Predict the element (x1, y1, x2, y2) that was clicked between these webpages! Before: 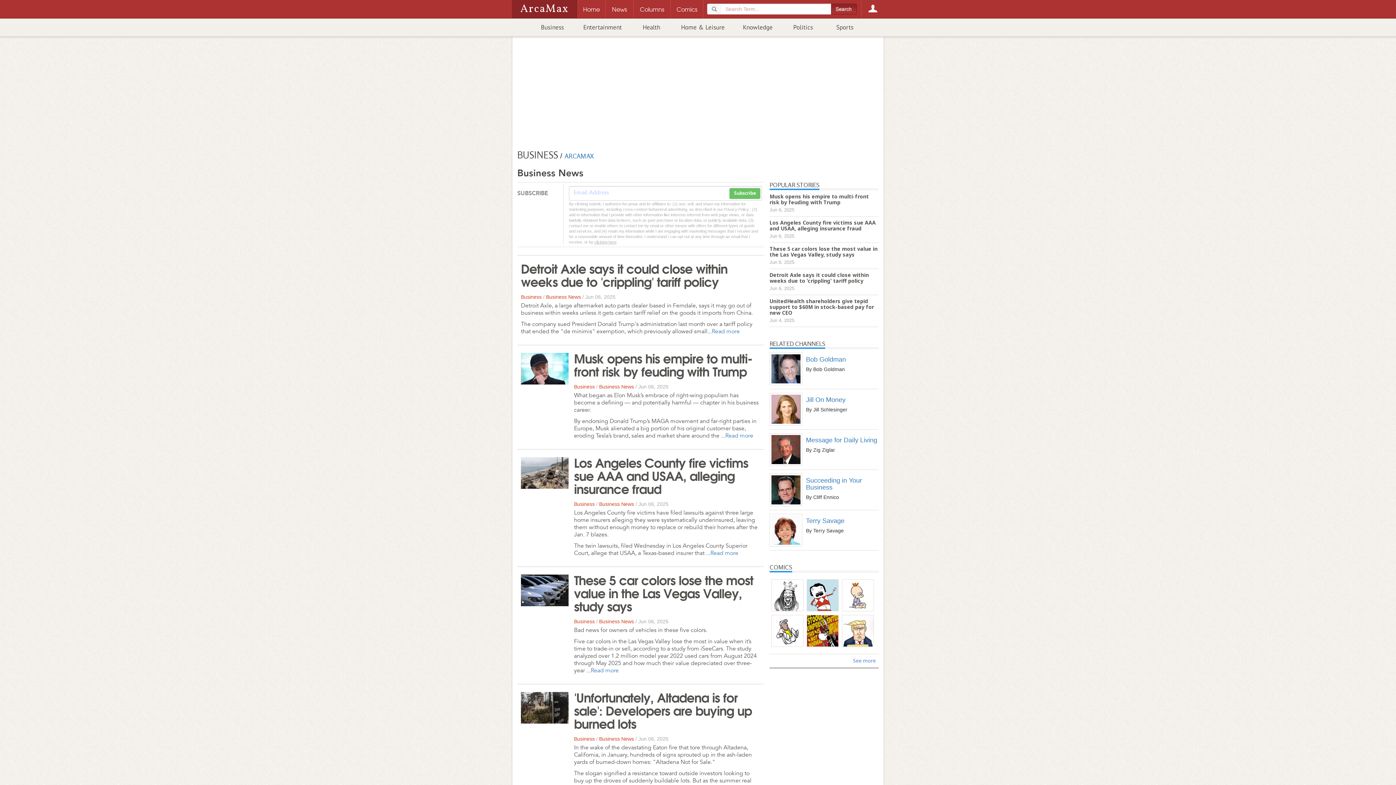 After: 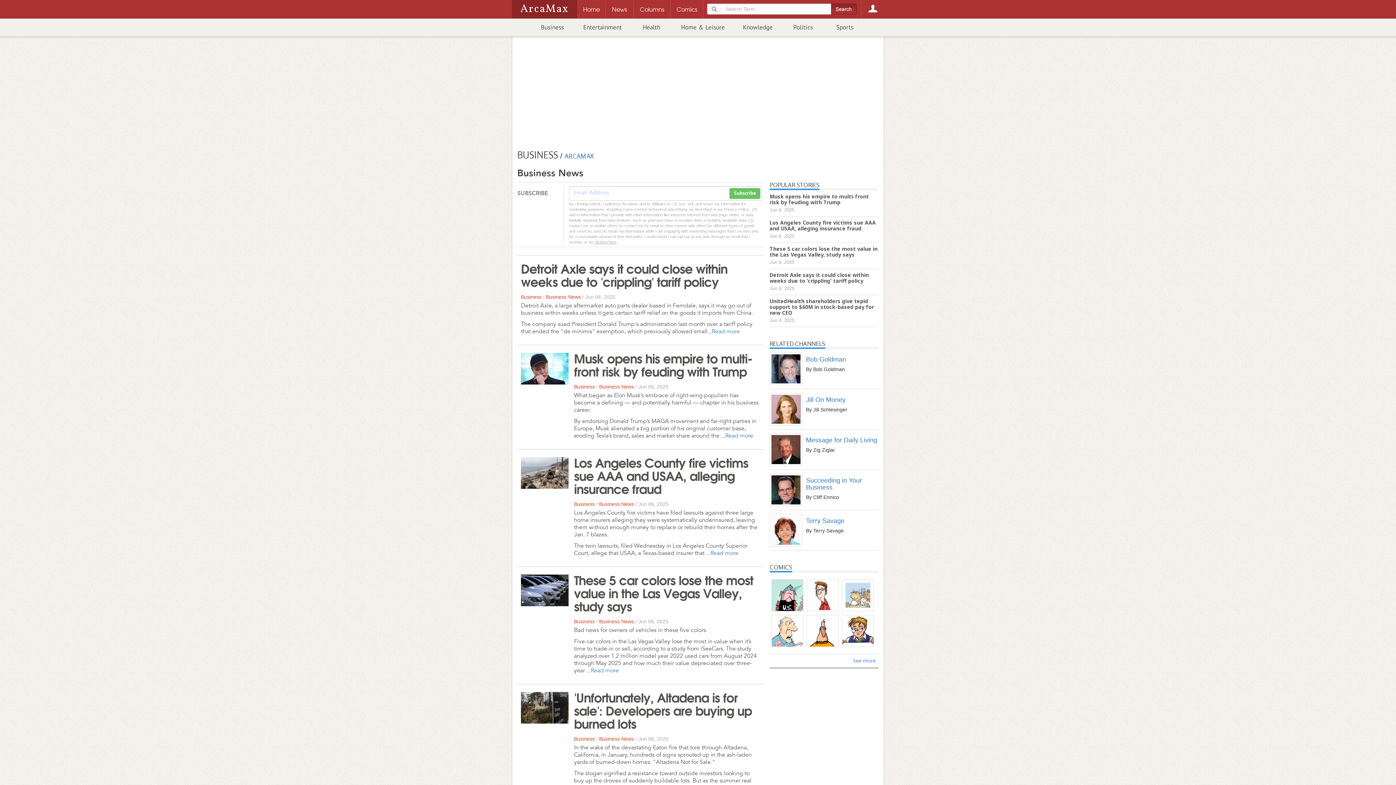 Action: bbox: (599, 383, 634, 389) label: Business News